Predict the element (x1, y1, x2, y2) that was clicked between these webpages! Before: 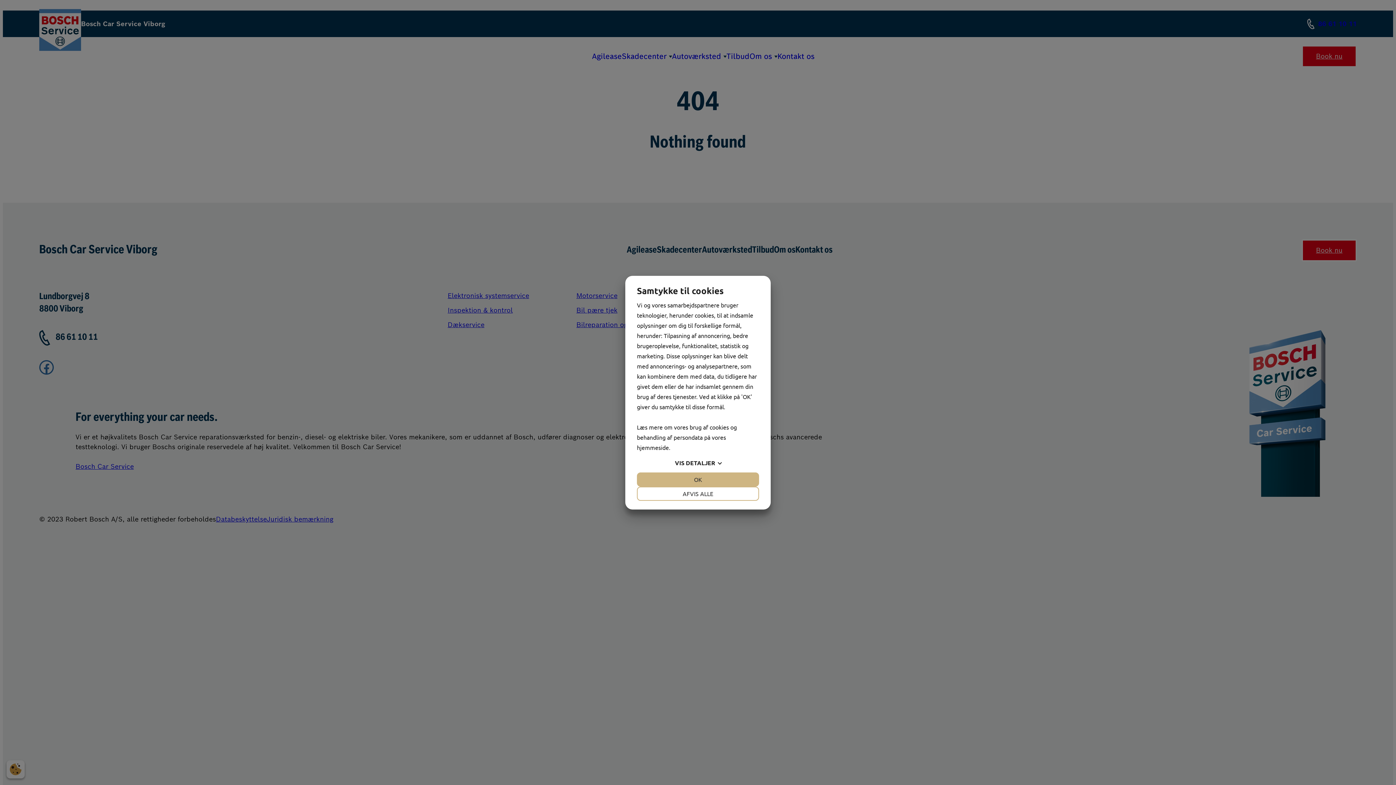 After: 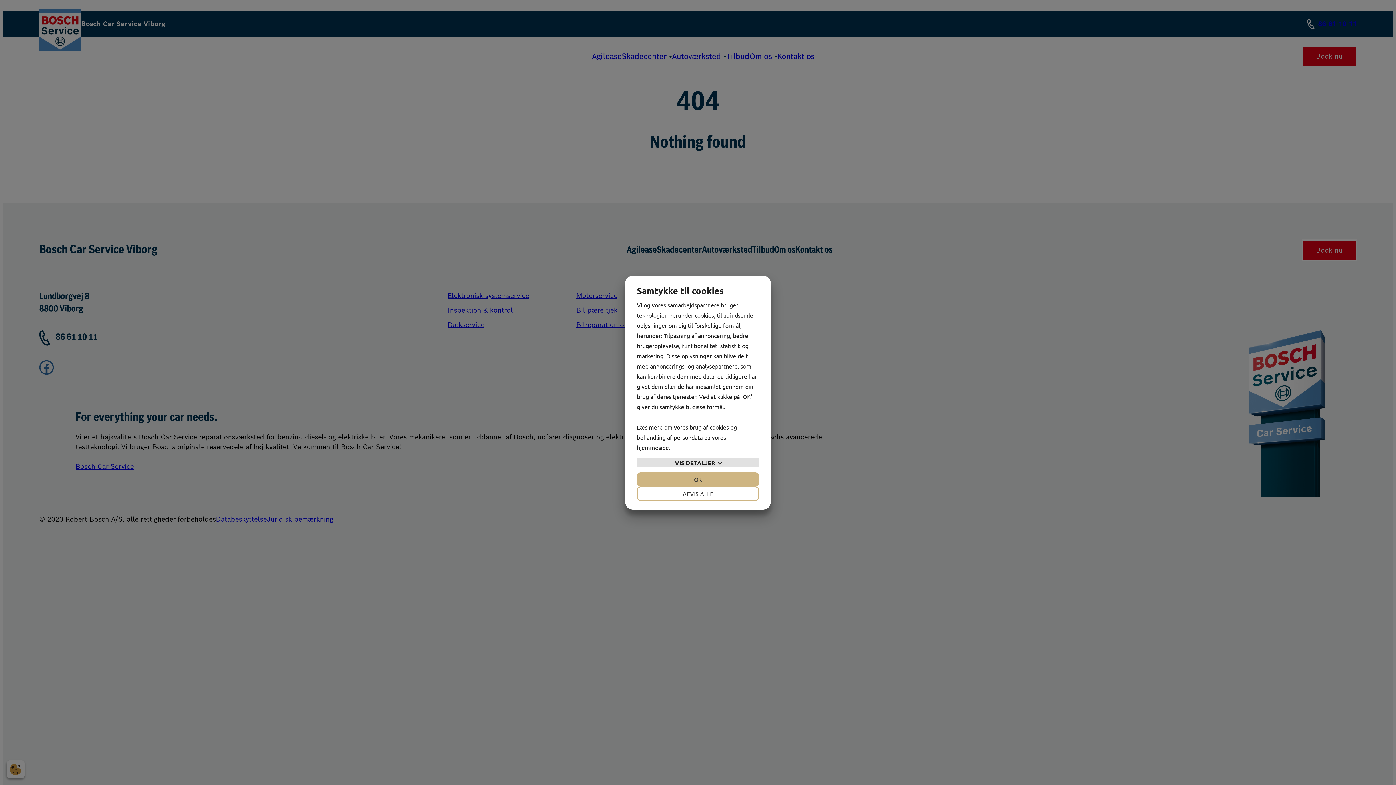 Action: bbox: (637, 458, 759, 467) label: VIS DETALJER